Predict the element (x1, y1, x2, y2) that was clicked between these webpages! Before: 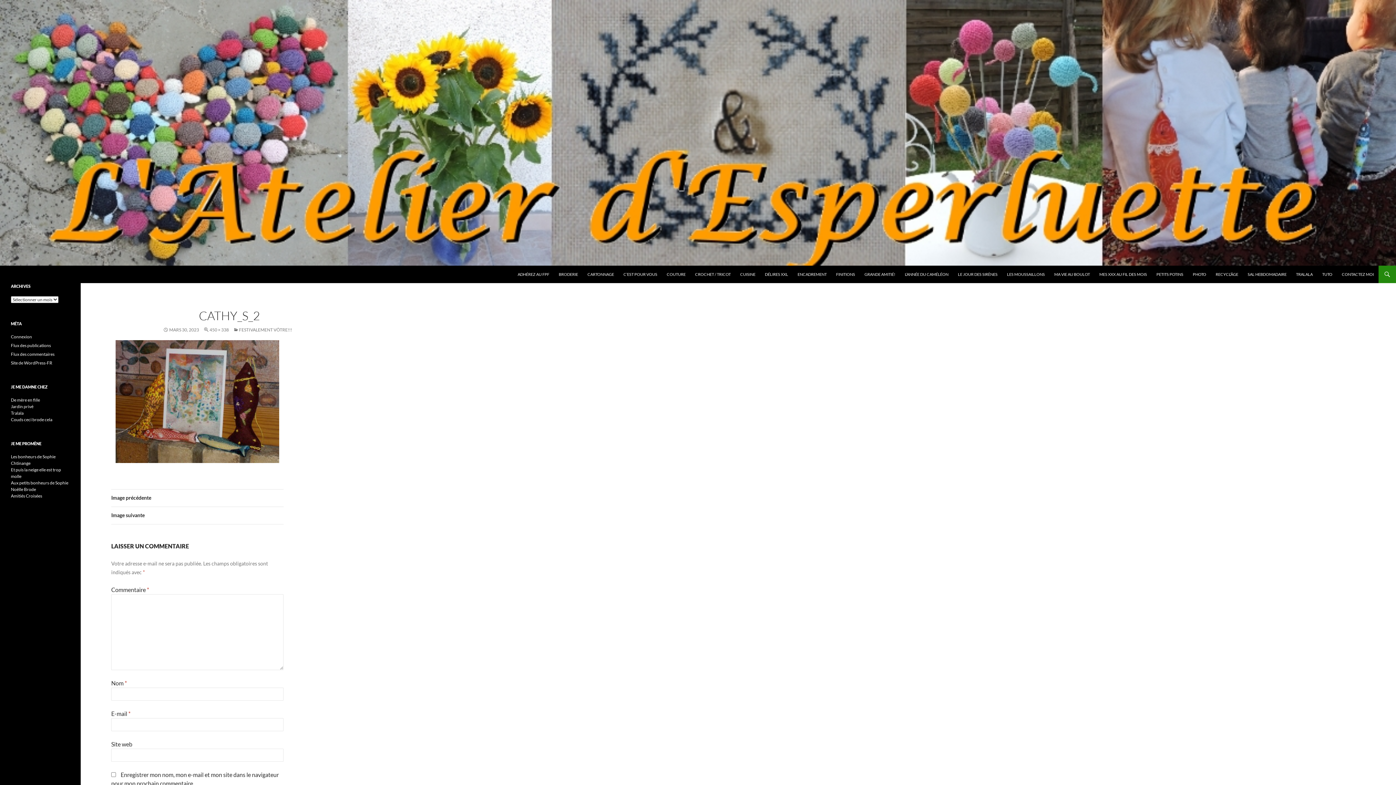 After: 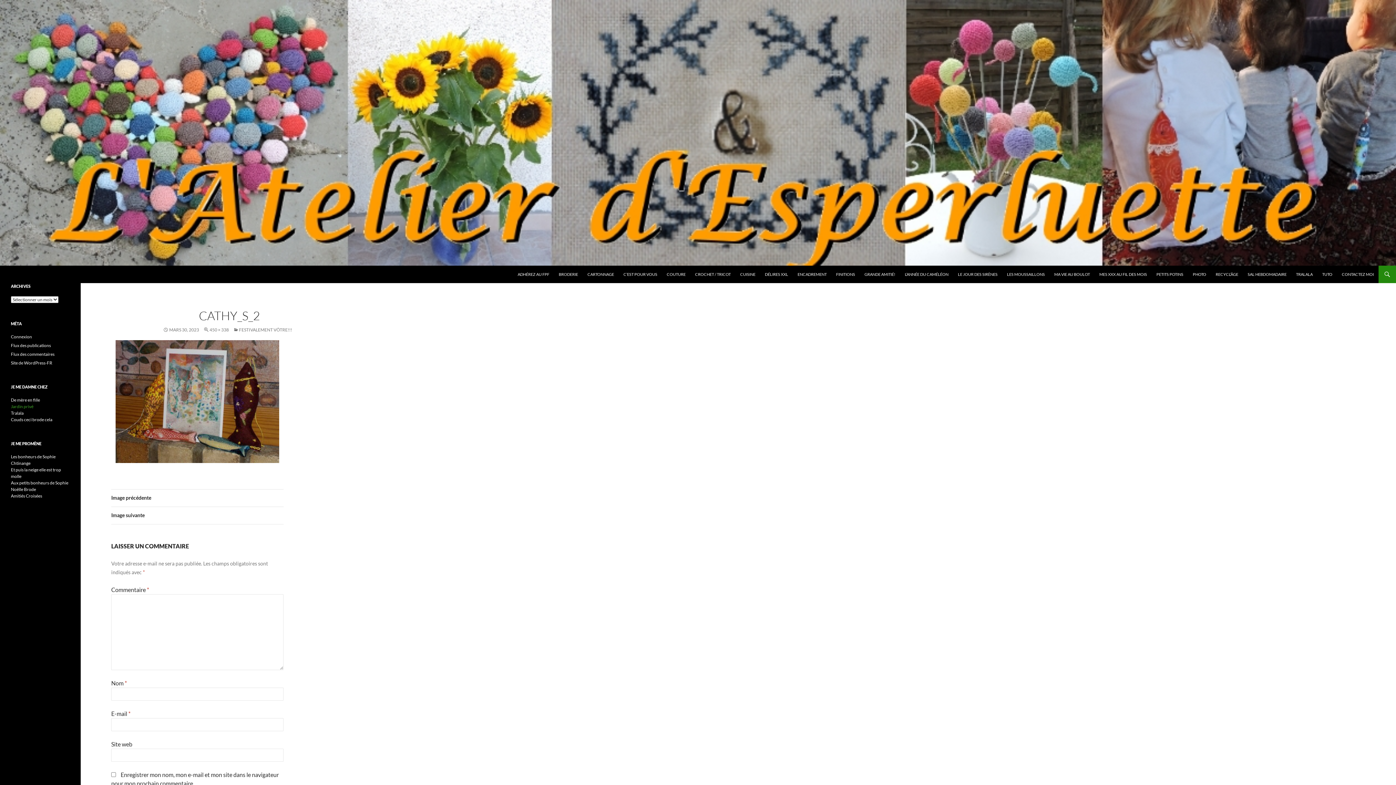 Action: label: Jardin privé bbox: (10, 404, 33, 409)